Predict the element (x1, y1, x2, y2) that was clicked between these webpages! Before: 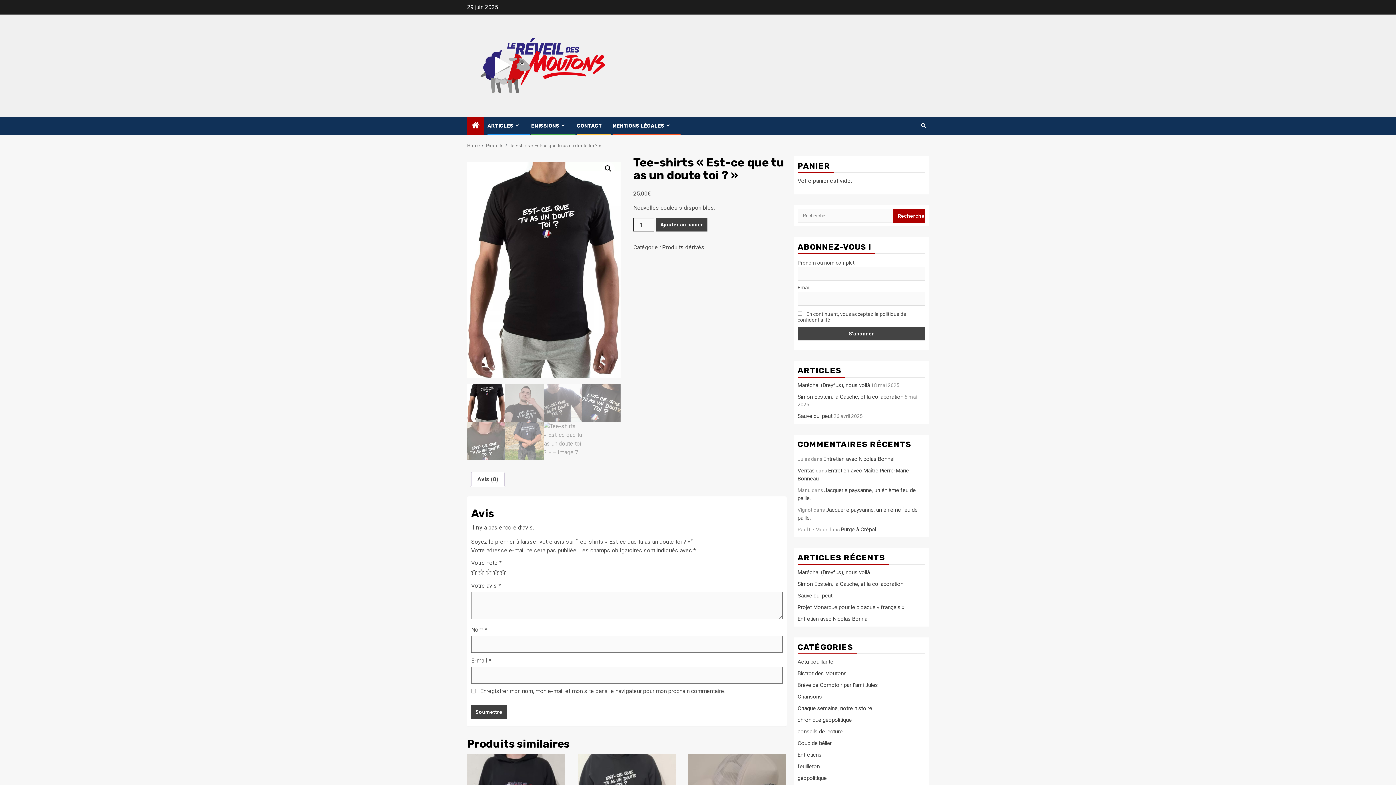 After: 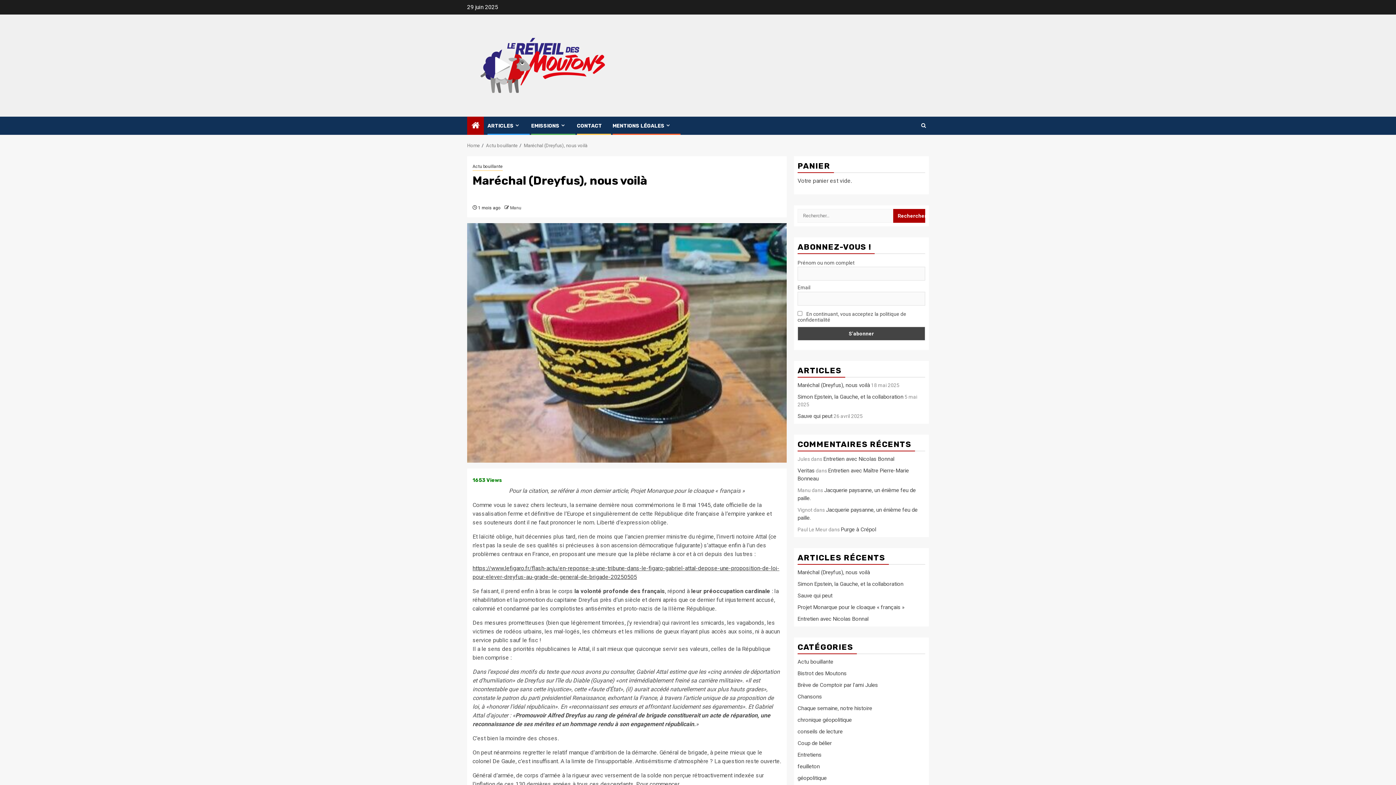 Action: bbox: (797, 382, 870, 388) label: Maréchal (Dreyfus), nous voilà